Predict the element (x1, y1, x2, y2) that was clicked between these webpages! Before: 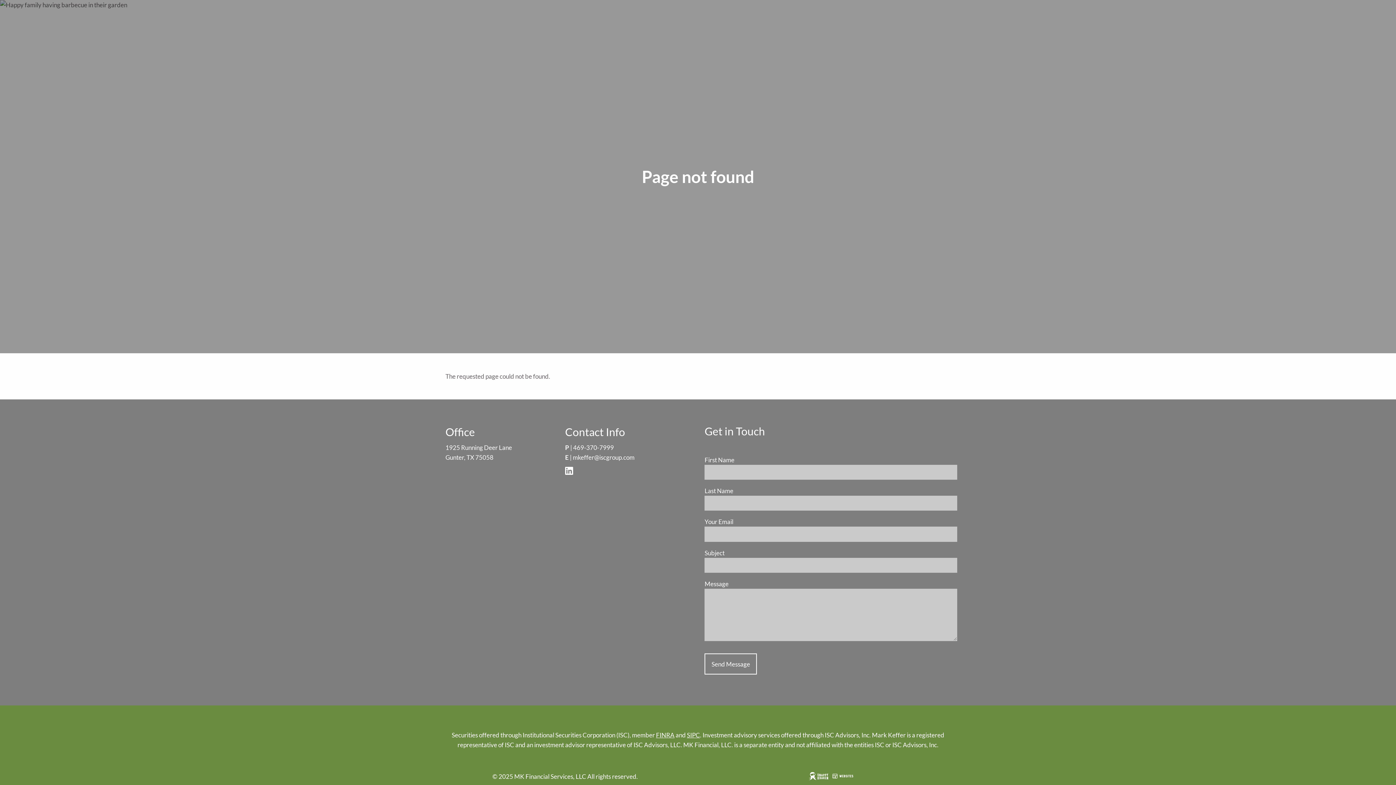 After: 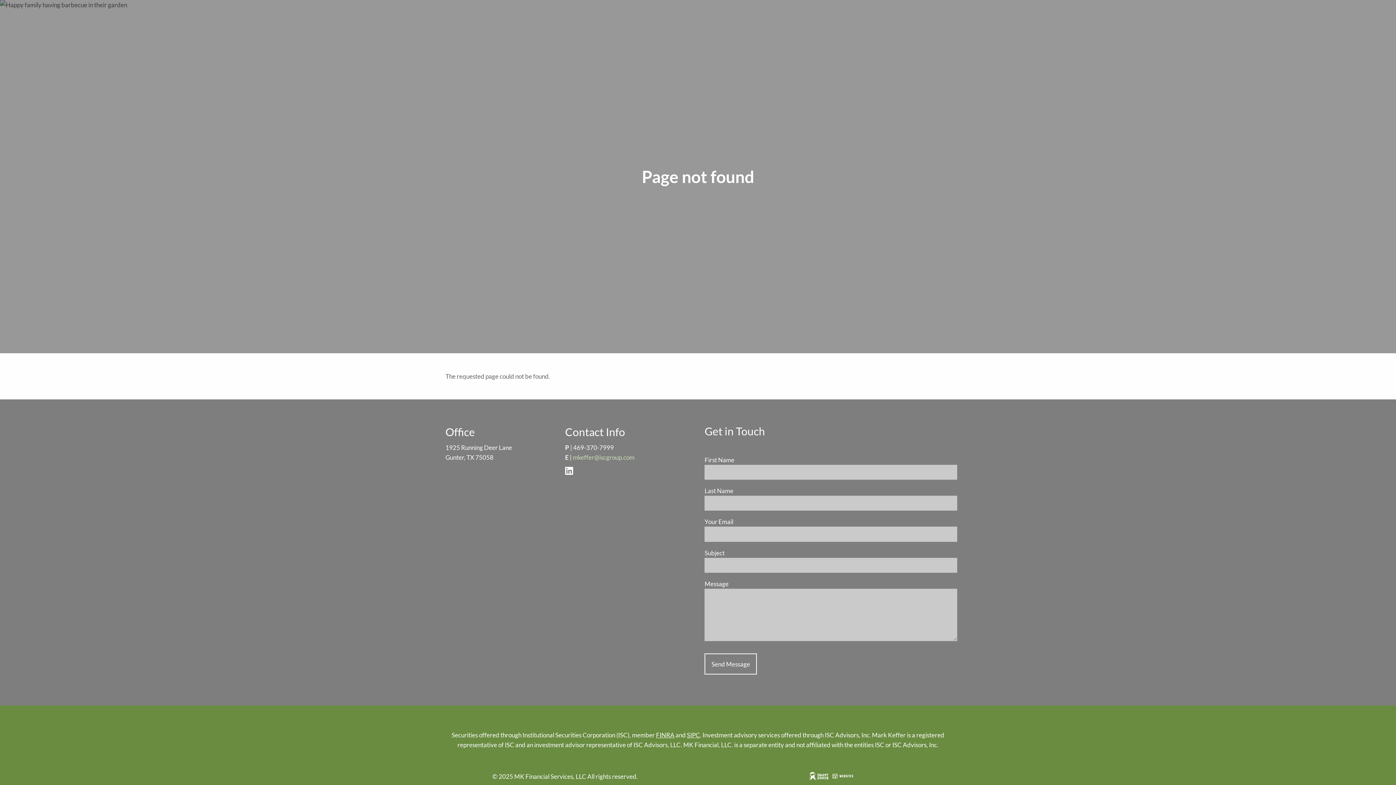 Action: bbox: (572, 453, 634, 461) label: mkeffer@iscgroup.com